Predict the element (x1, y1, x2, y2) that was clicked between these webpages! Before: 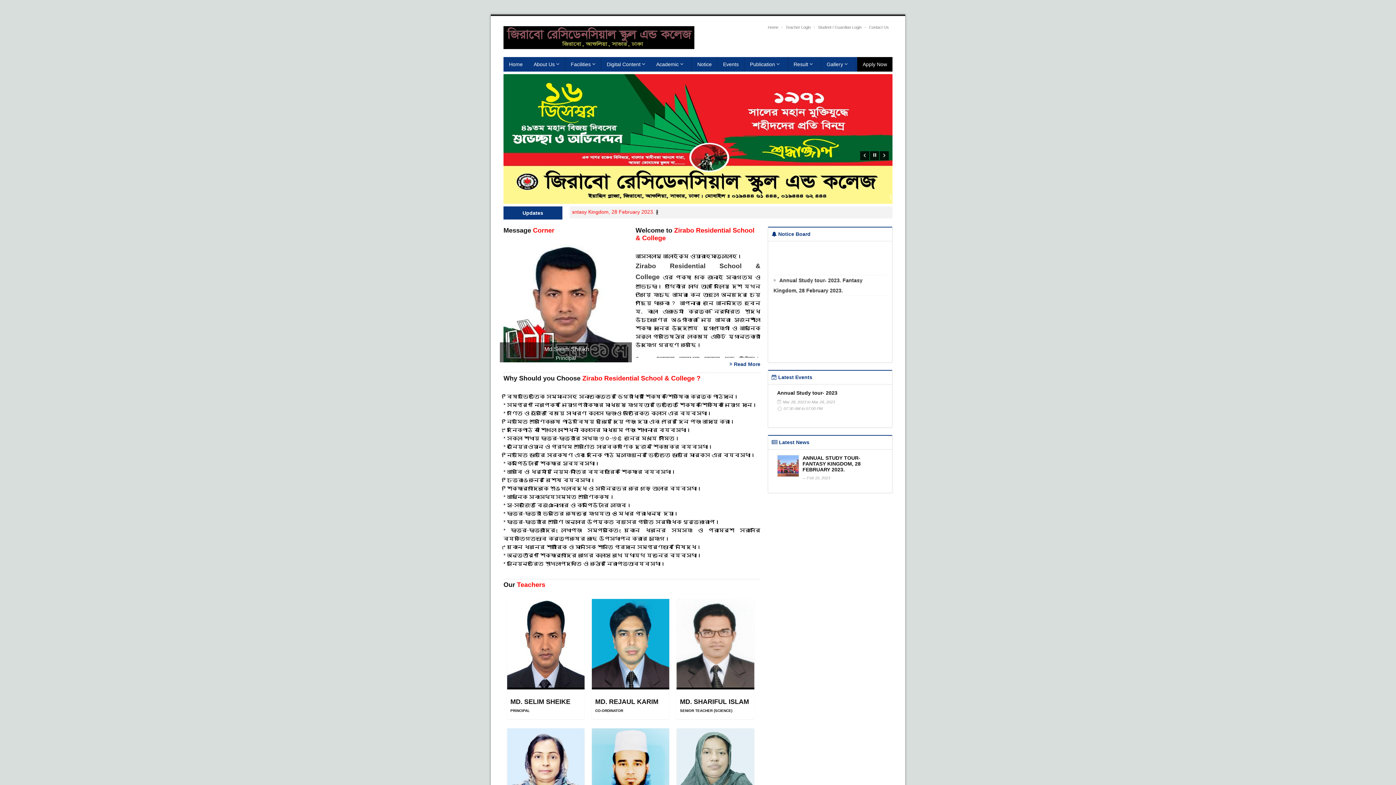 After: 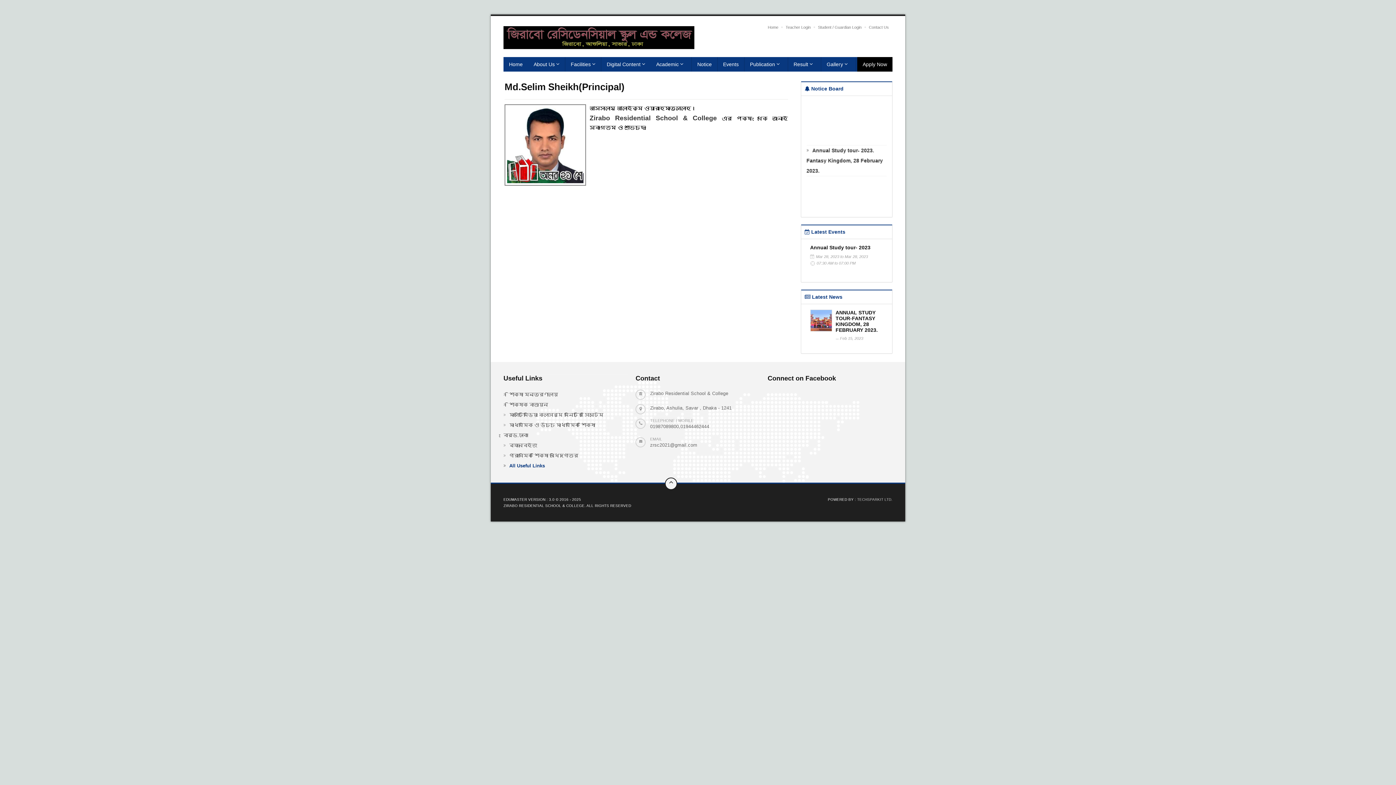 Action: bbox: (503, 300, 628, 305)